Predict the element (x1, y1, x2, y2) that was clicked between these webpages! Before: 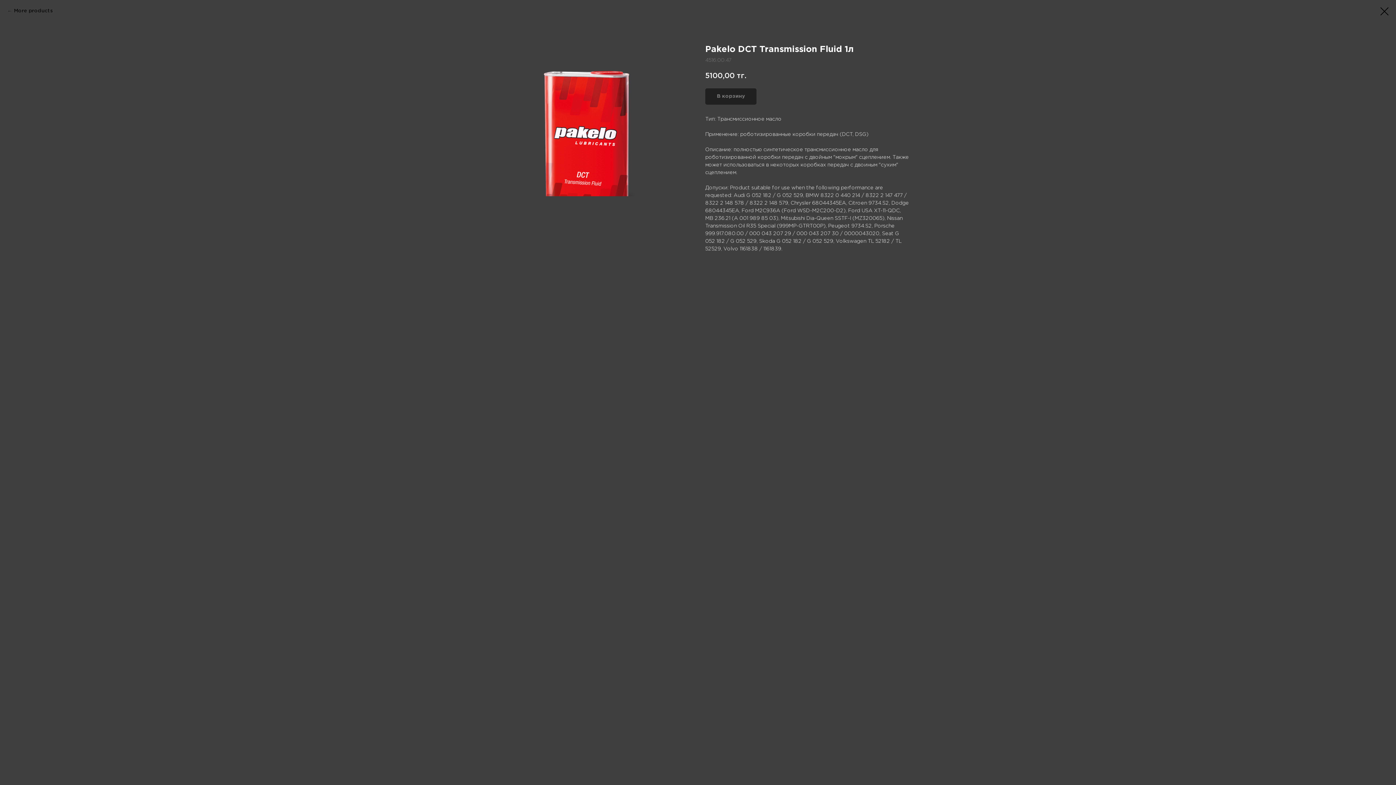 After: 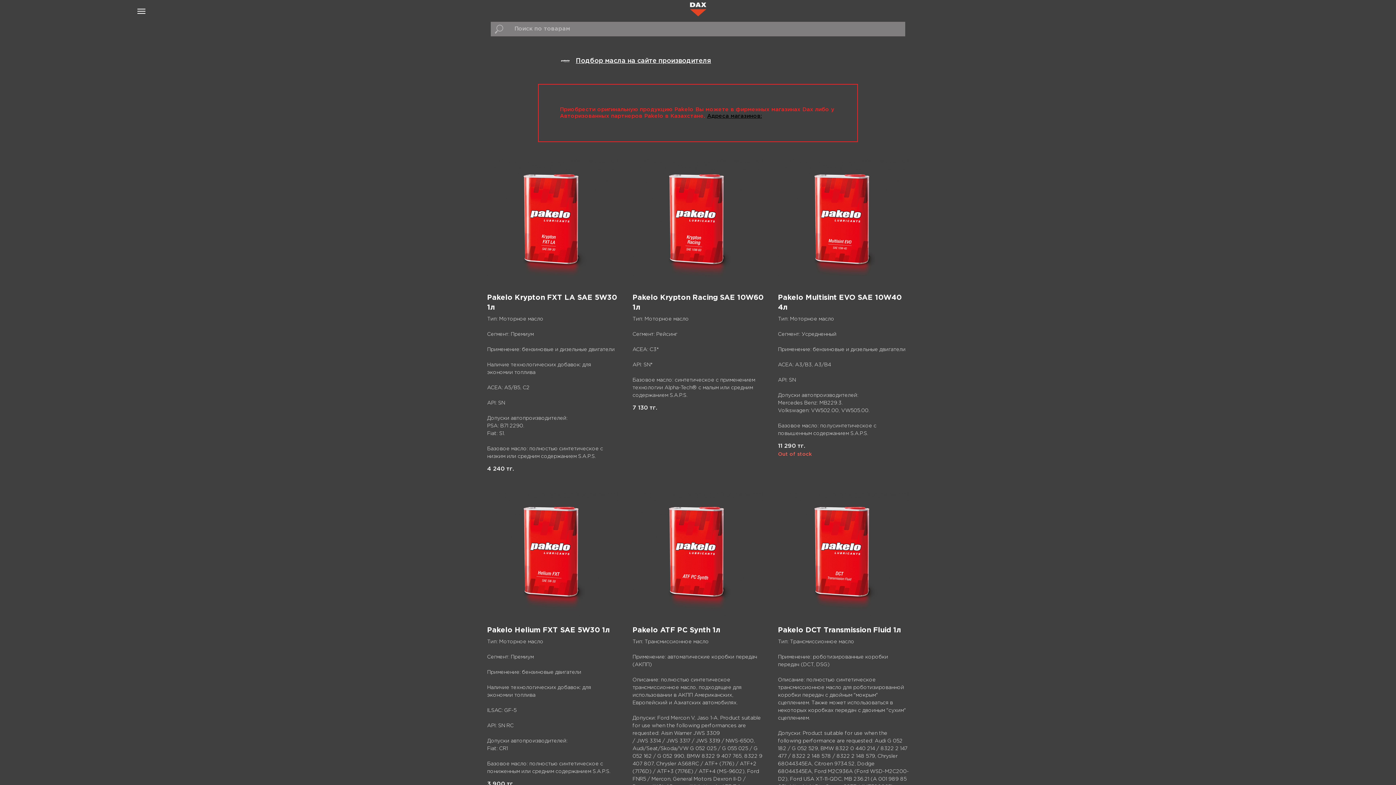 Action: bbox: (7, 7, 52, 14) label: More products